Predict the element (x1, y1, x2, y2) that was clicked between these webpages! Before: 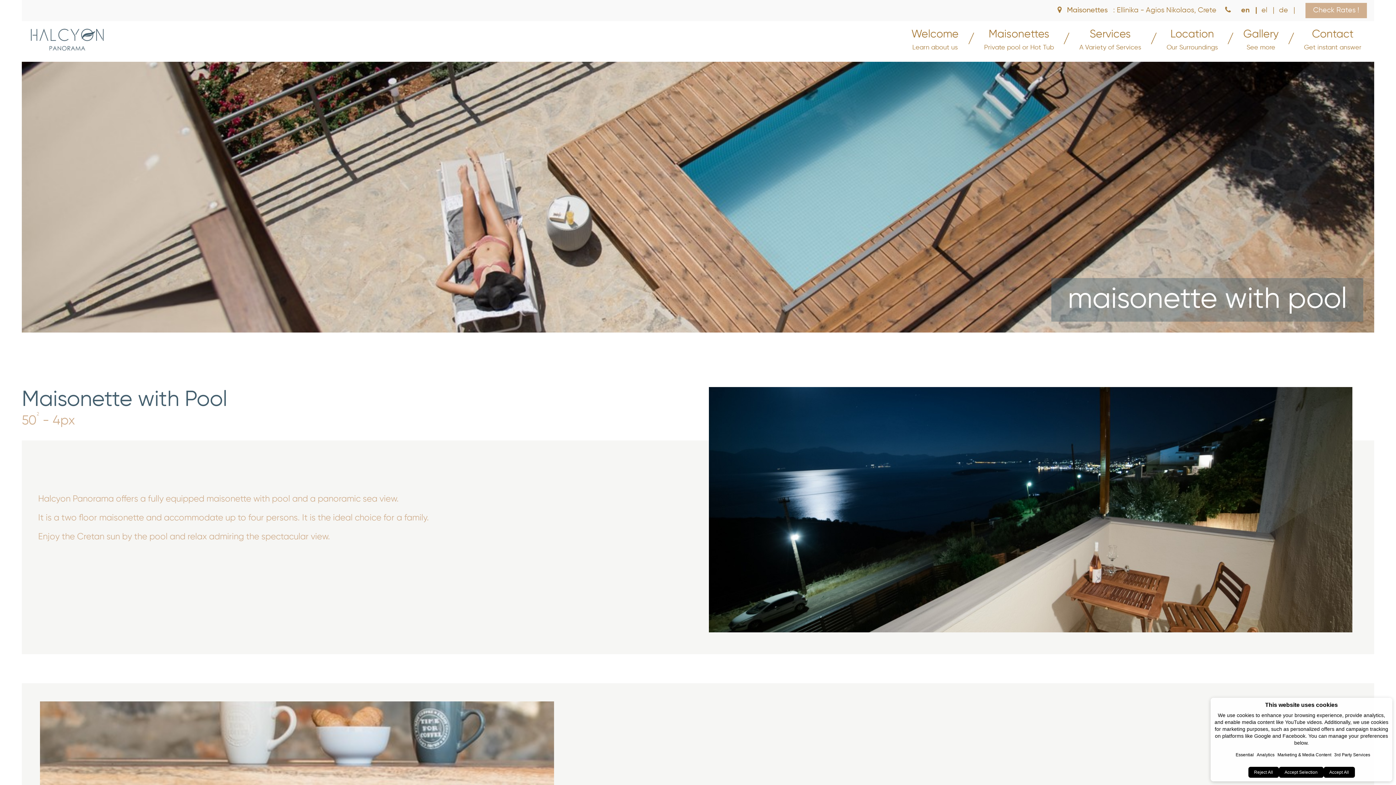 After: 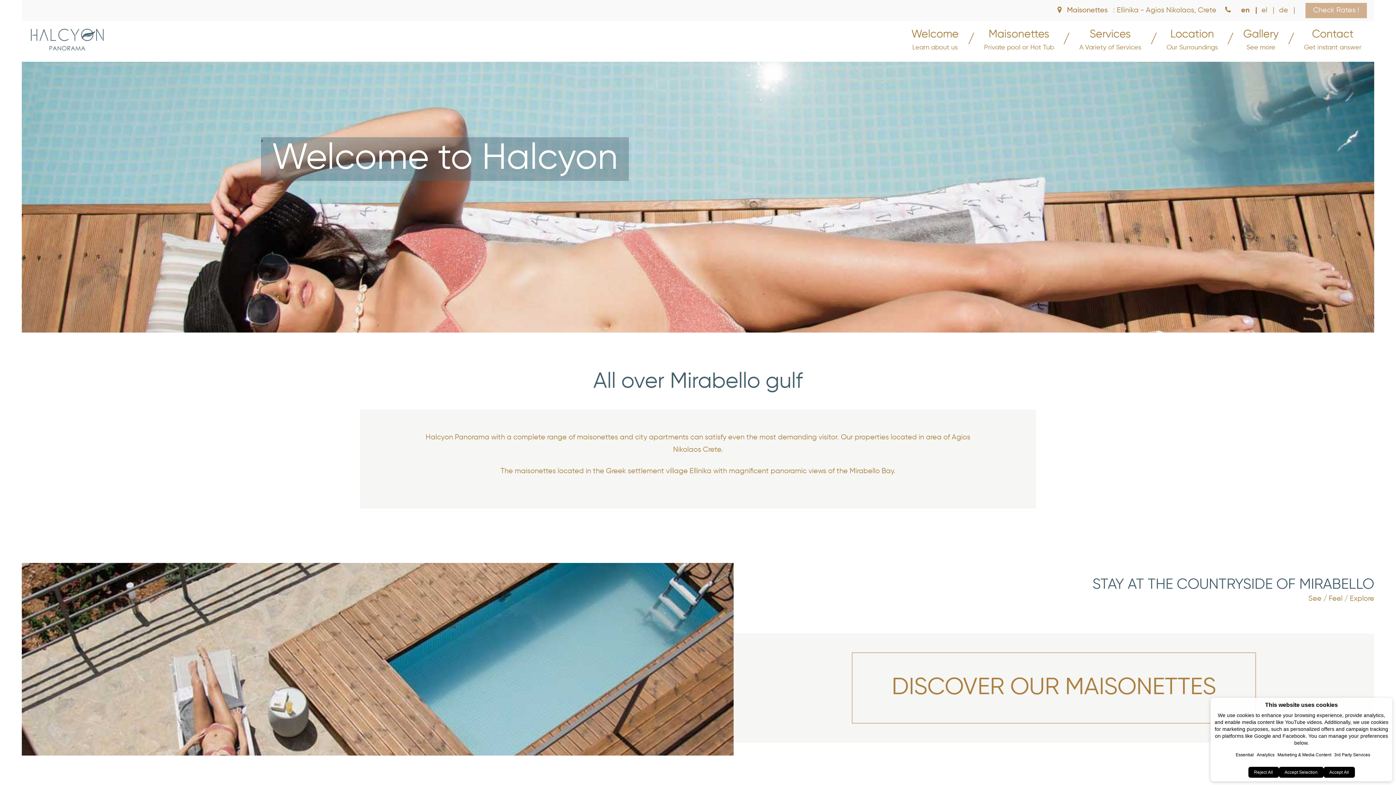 Action: label: Welcome
Learn about us bbox: (898, 26, 971, 52)